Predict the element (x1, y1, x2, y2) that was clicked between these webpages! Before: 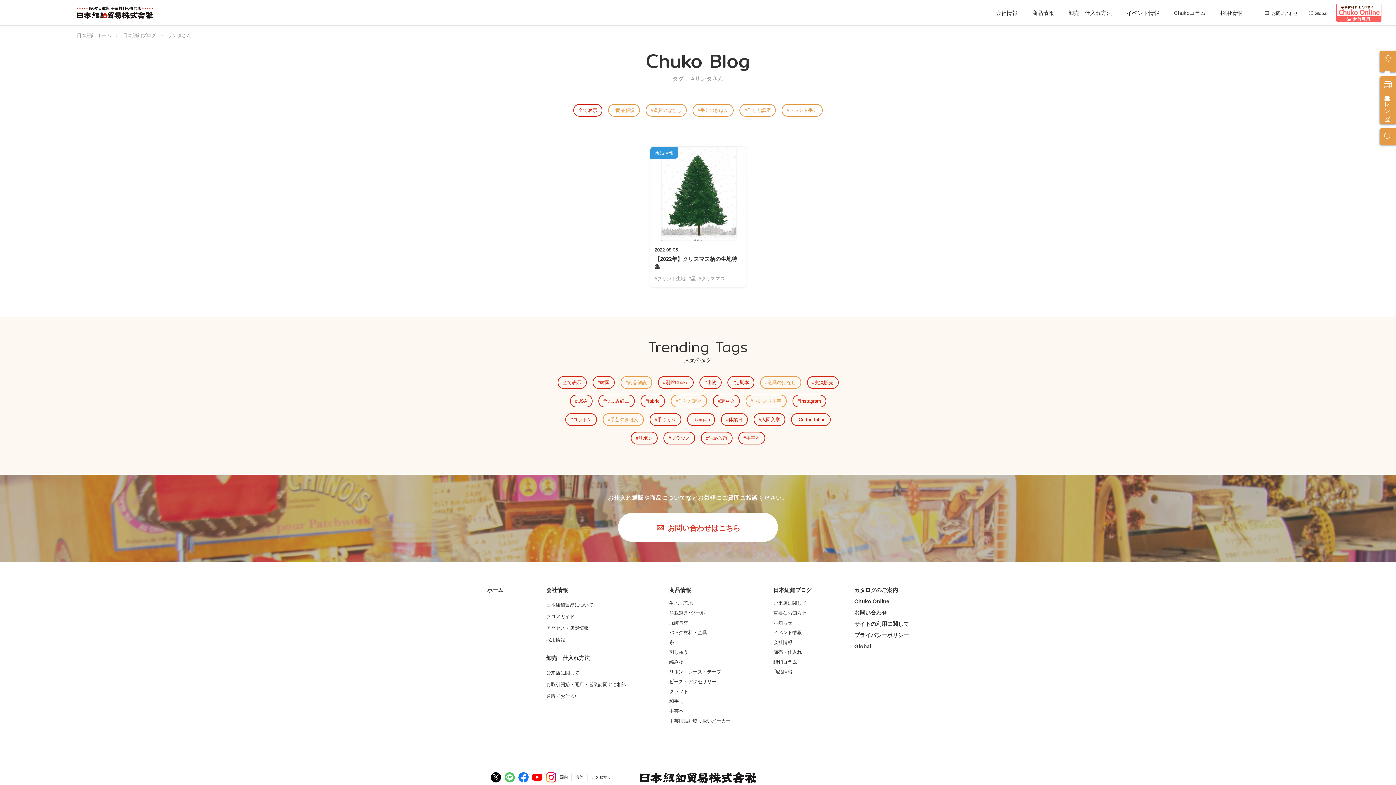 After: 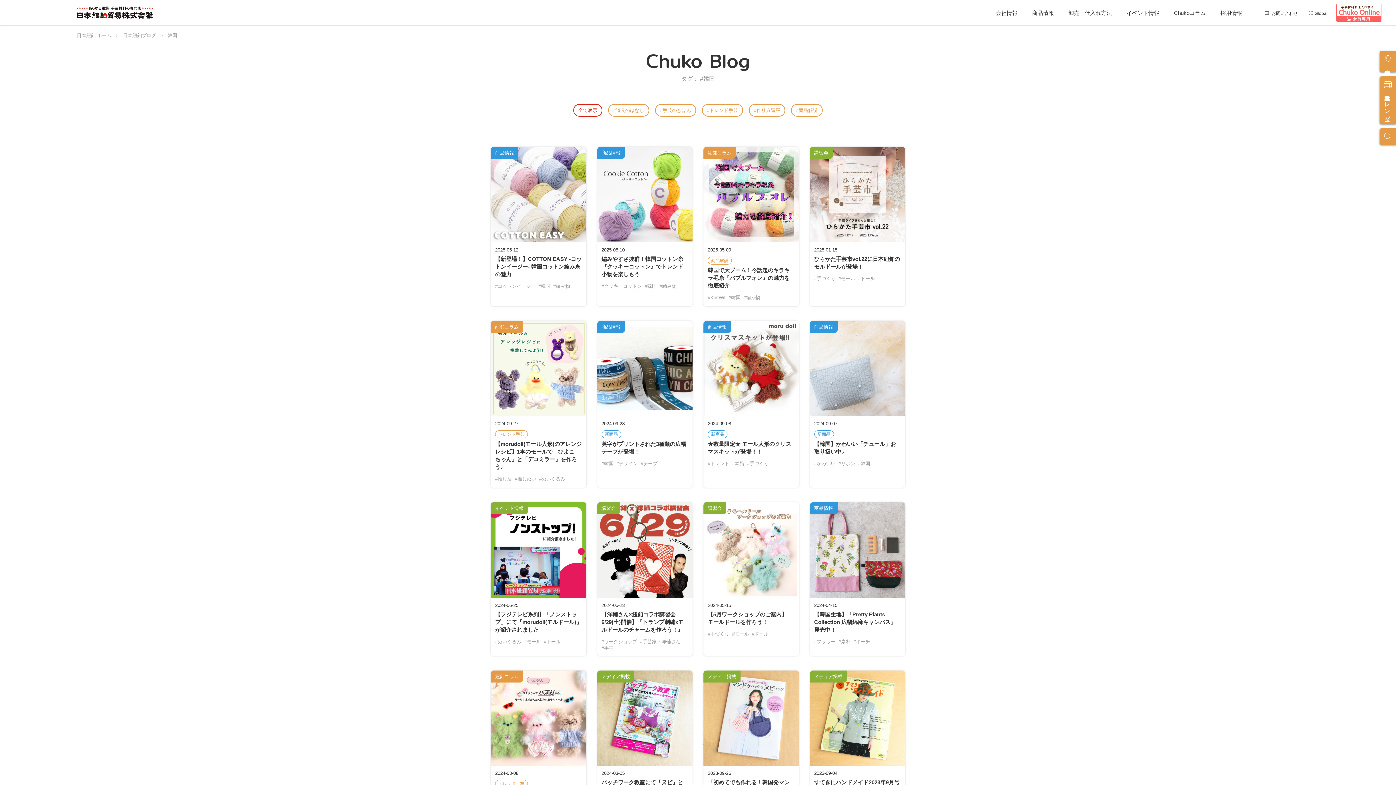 Action: bbox: (592, 376, 614, 388) label: 韓国